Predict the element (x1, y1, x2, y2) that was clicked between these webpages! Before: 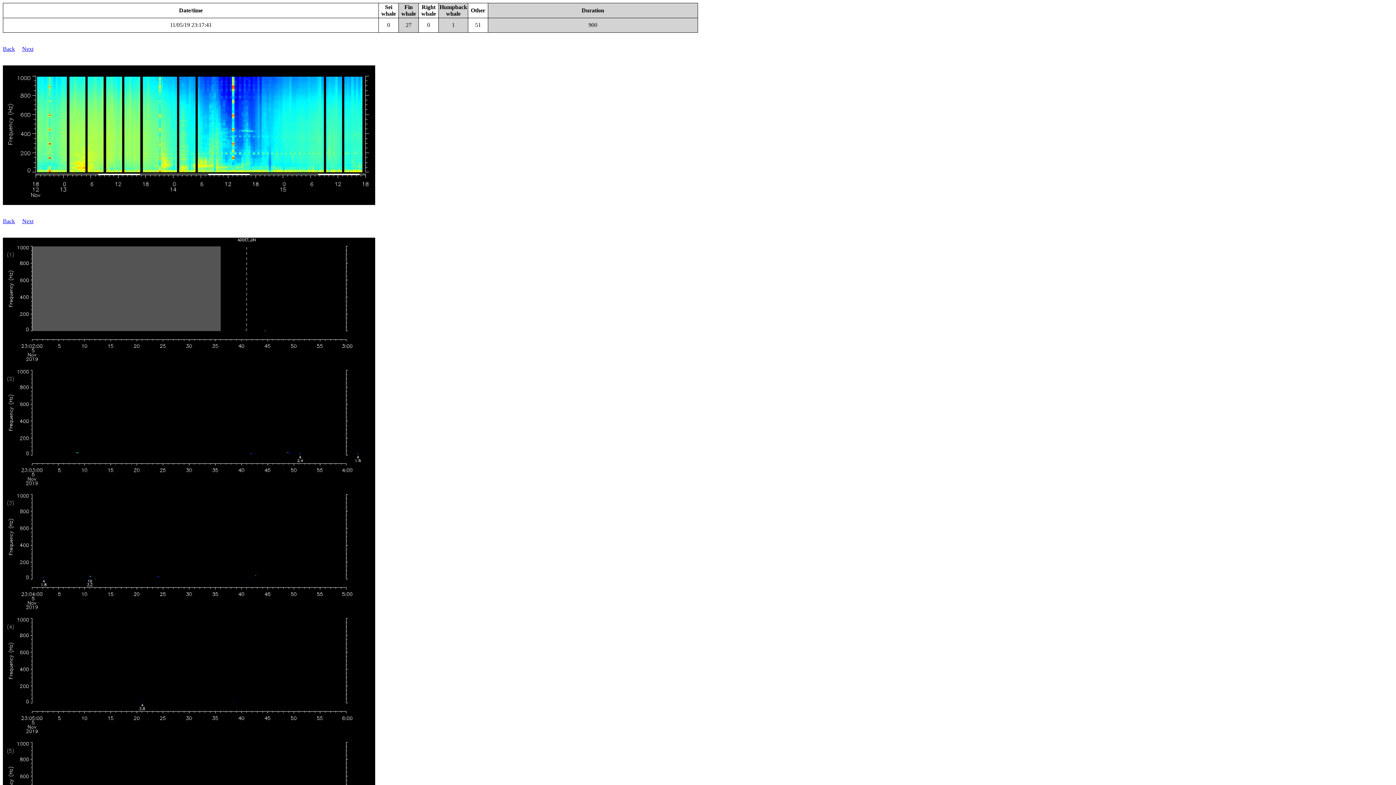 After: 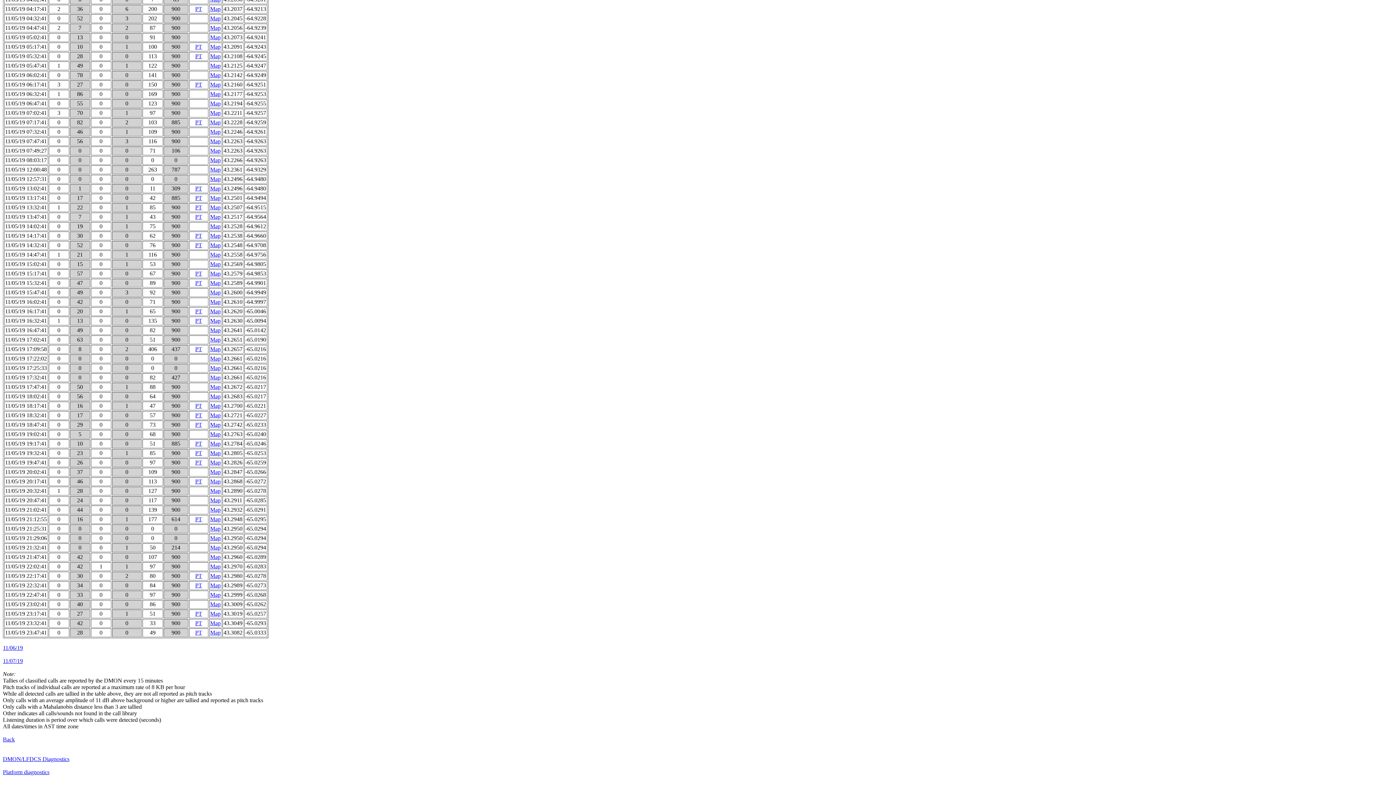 Action: bbox: (2, 218, 14, 224) label: Back